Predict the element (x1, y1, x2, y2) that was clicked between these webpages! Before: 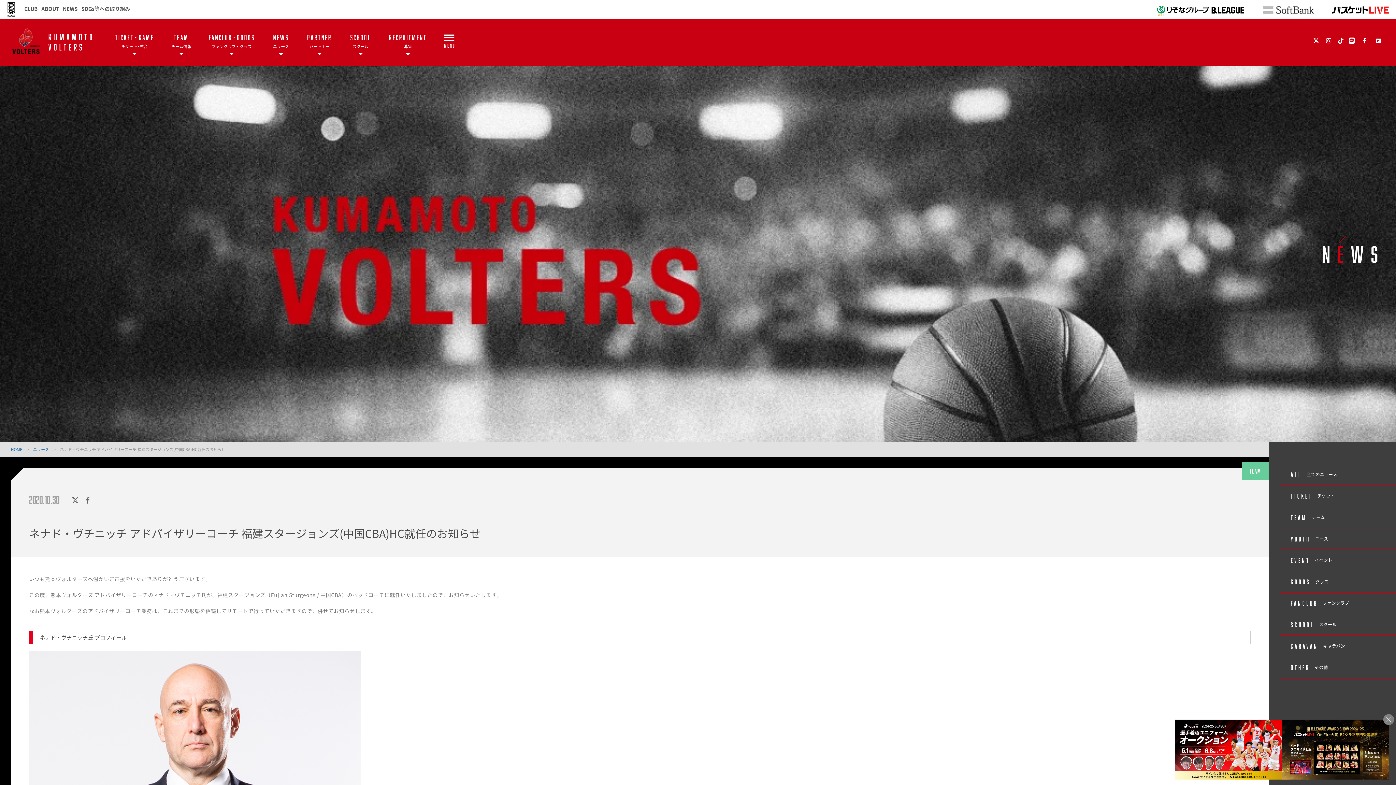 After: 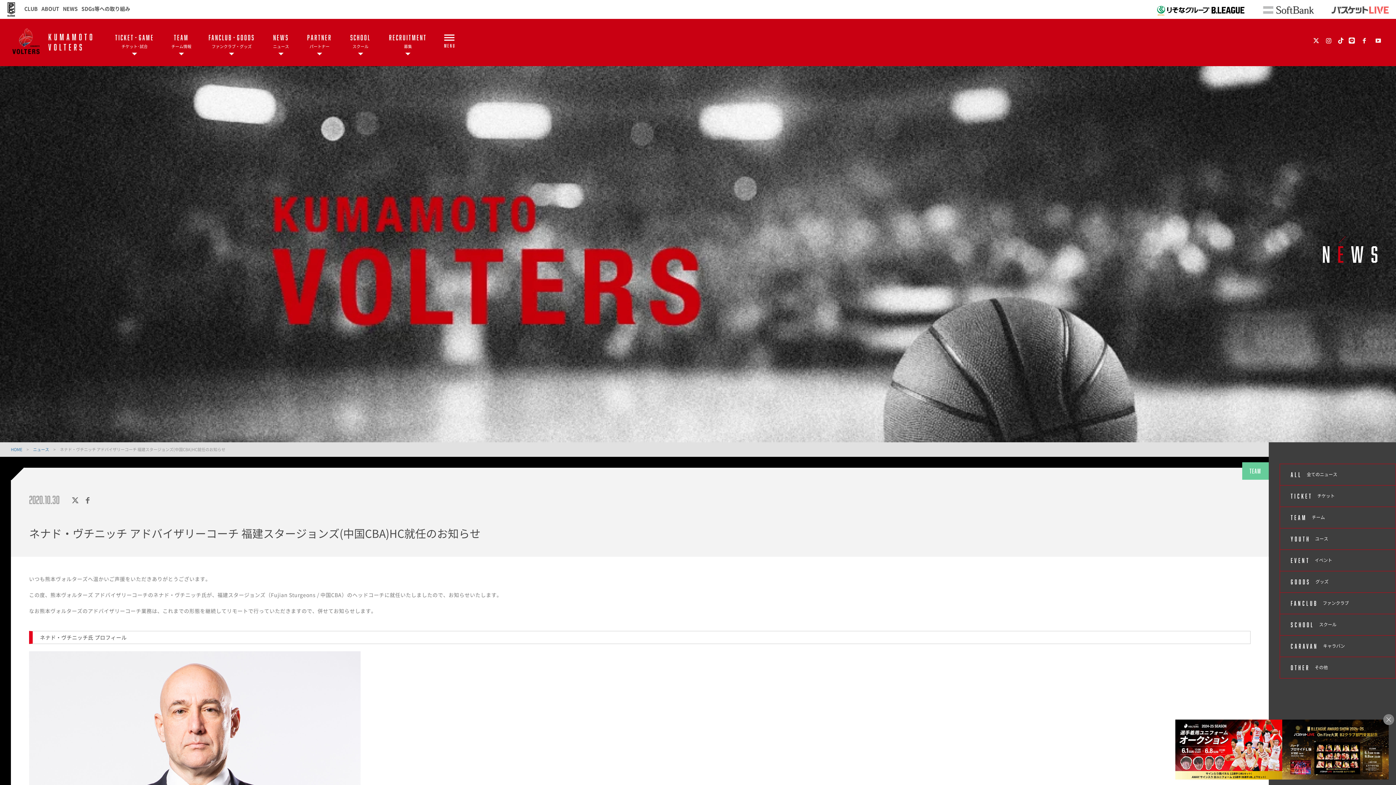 Action: bbox: (1324, 12, 1396, 19)